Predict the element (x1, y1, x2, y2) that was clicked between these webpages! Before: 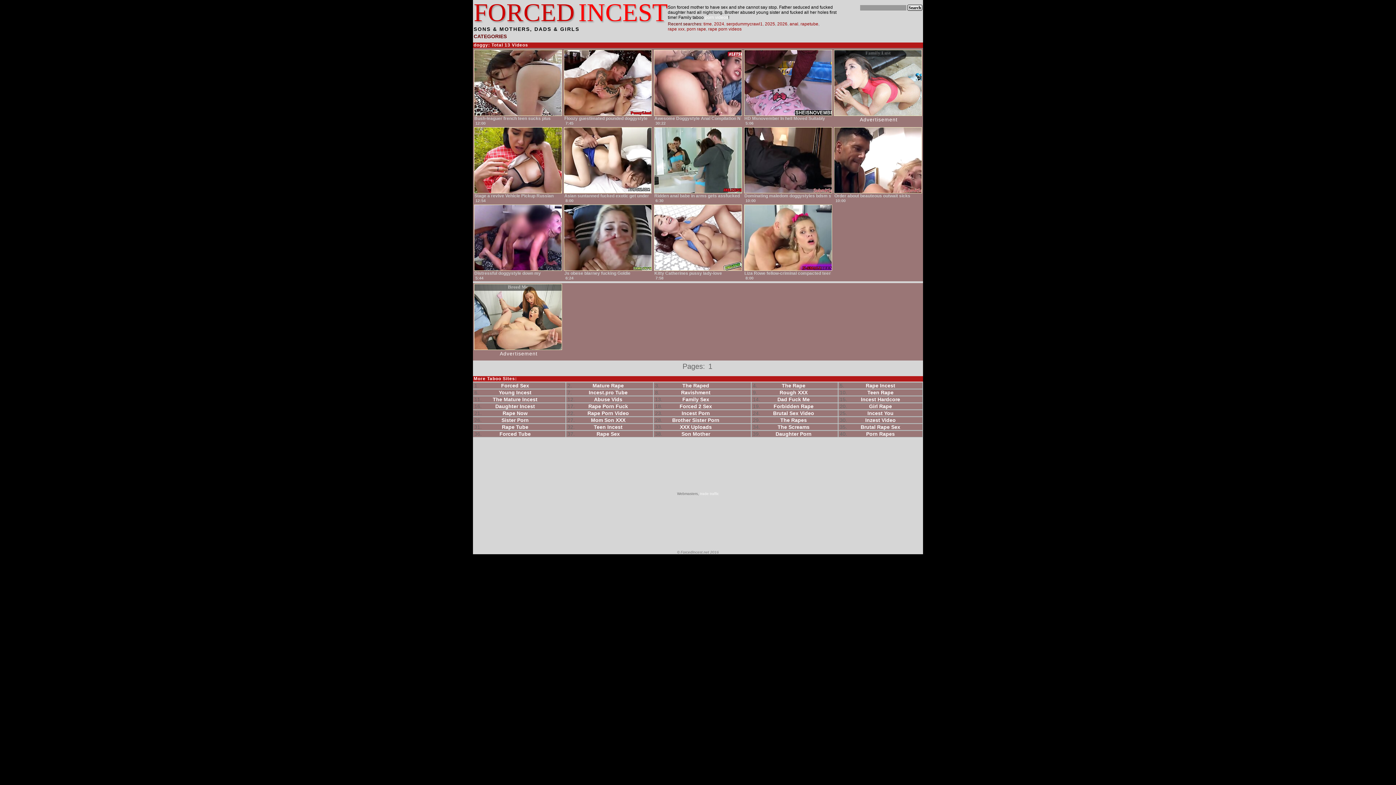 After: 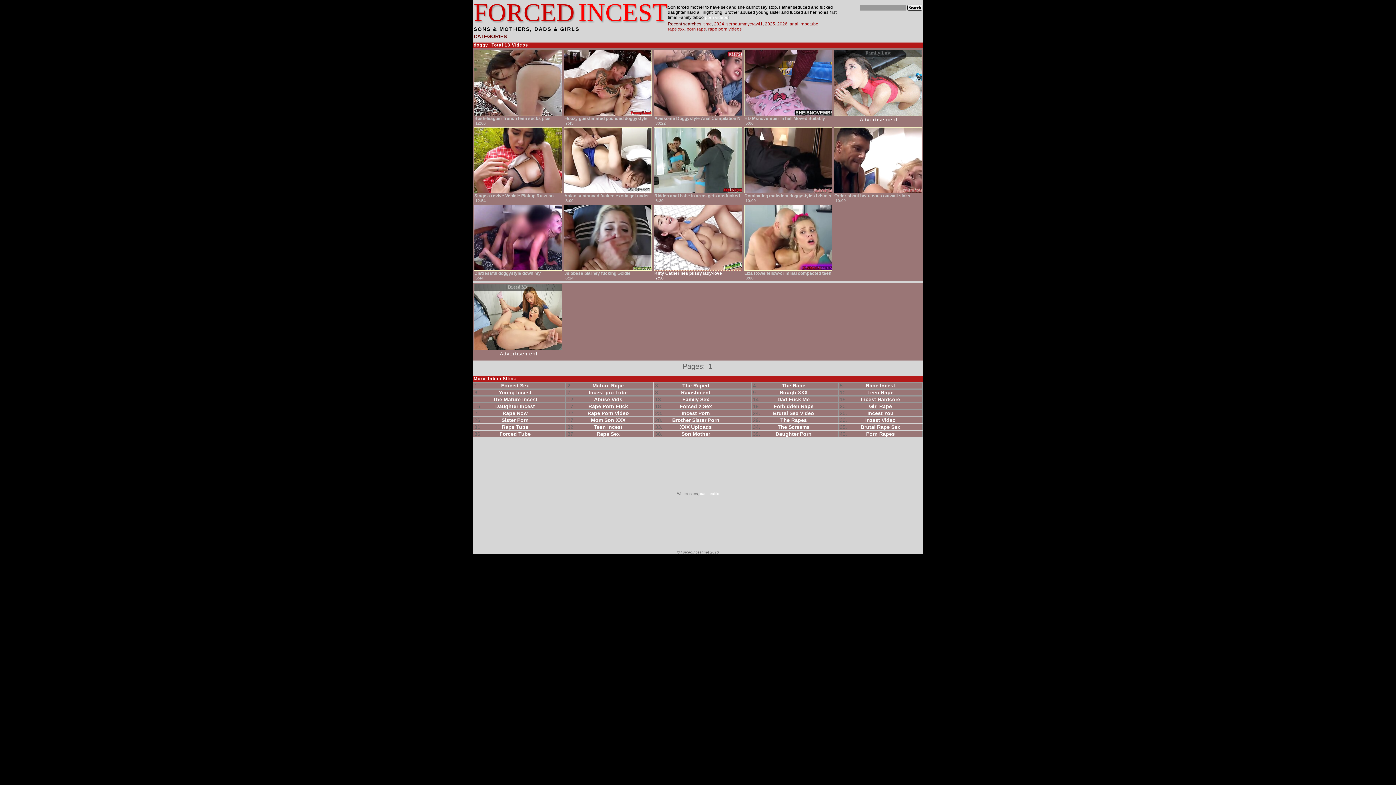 Action: label: Kitty Catherines pussy lady-love
7:58 bbox: (654, 204, 742, 281)